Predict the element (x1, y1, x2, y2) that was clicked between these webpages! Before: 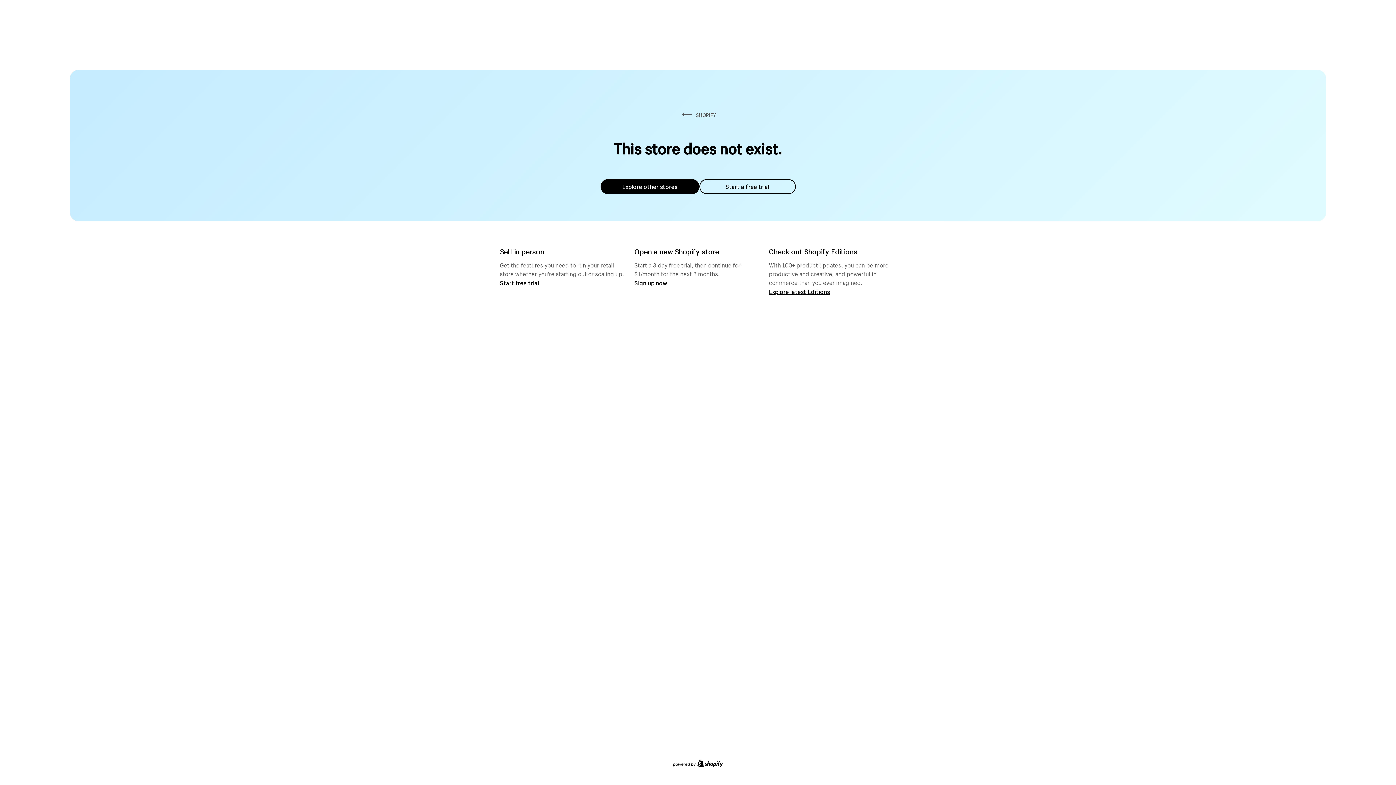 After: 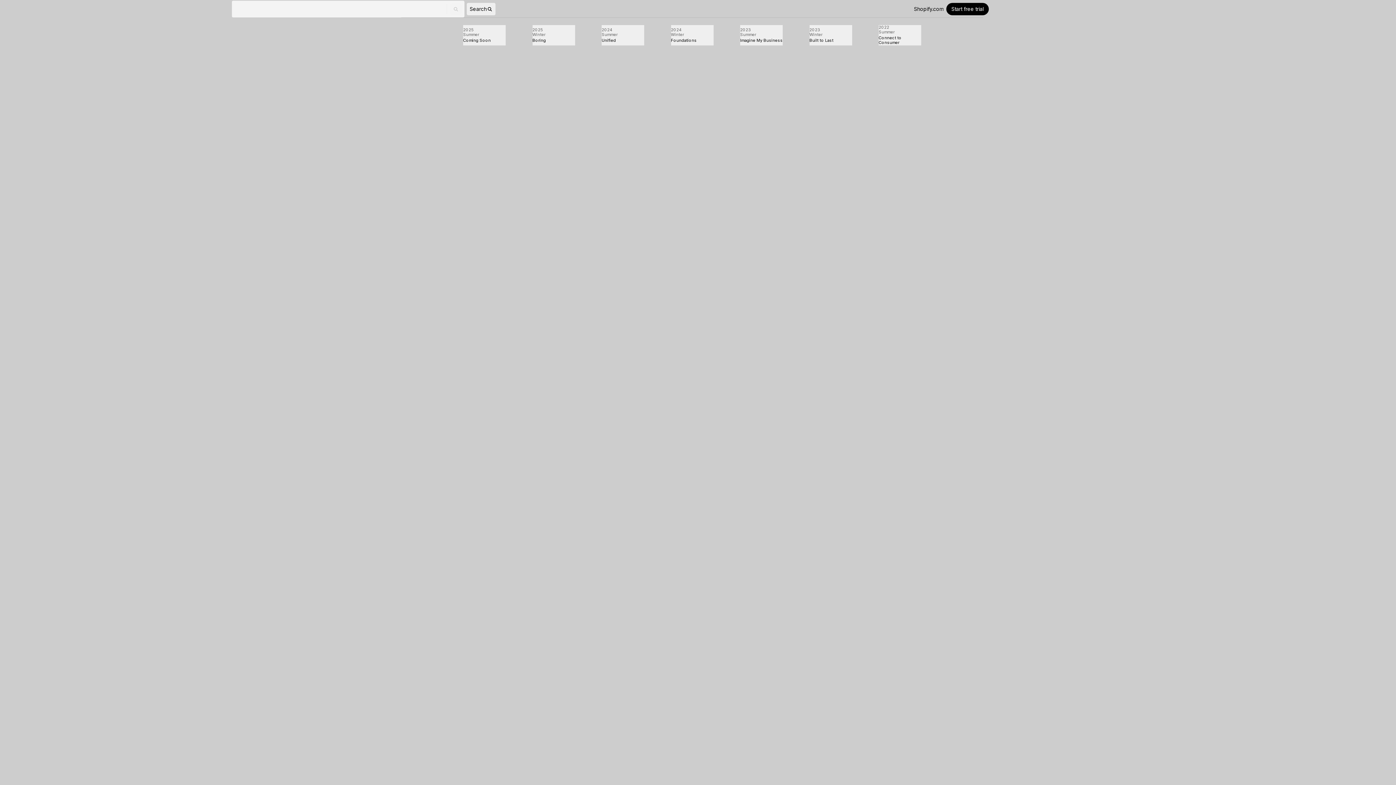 Action: label: Explore latest Editions bbox: (769, 287, 830, 295)